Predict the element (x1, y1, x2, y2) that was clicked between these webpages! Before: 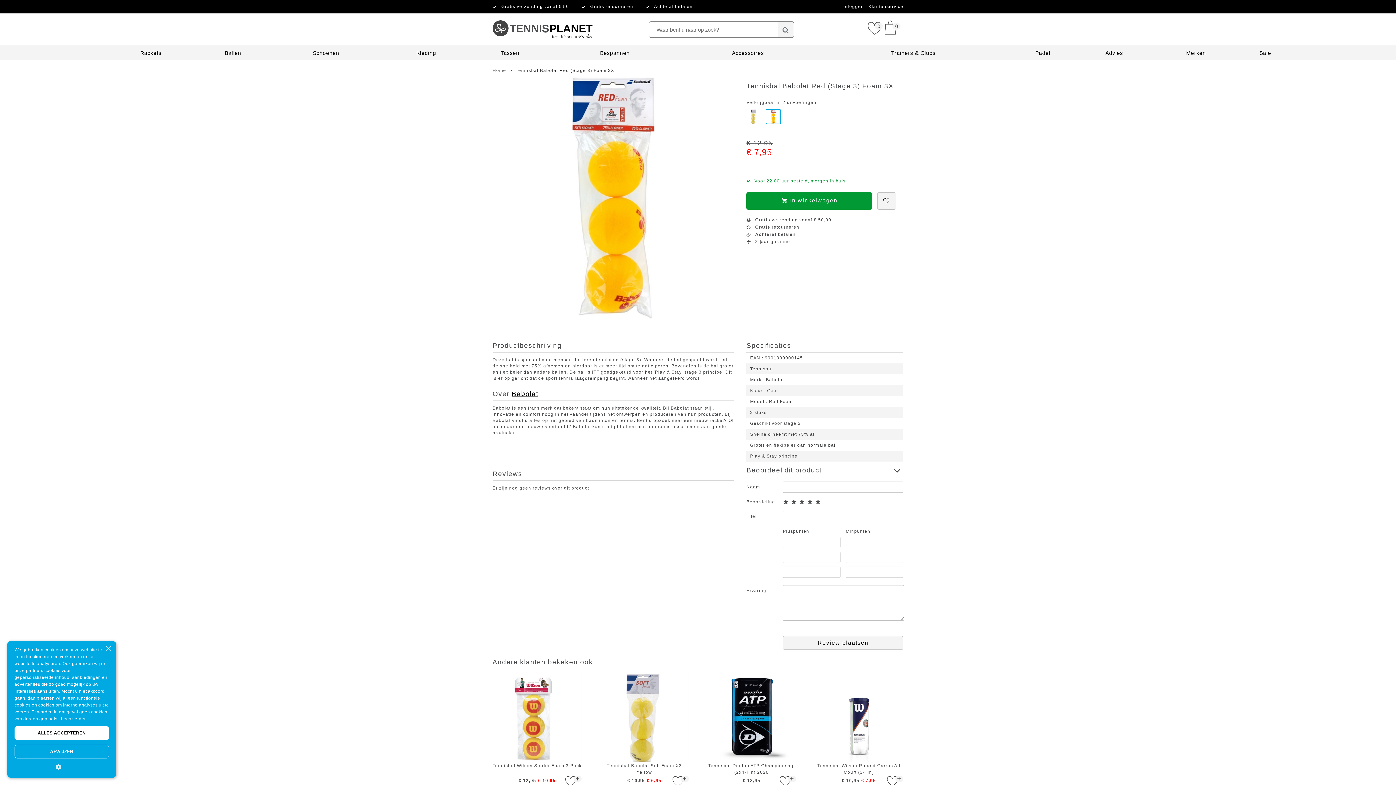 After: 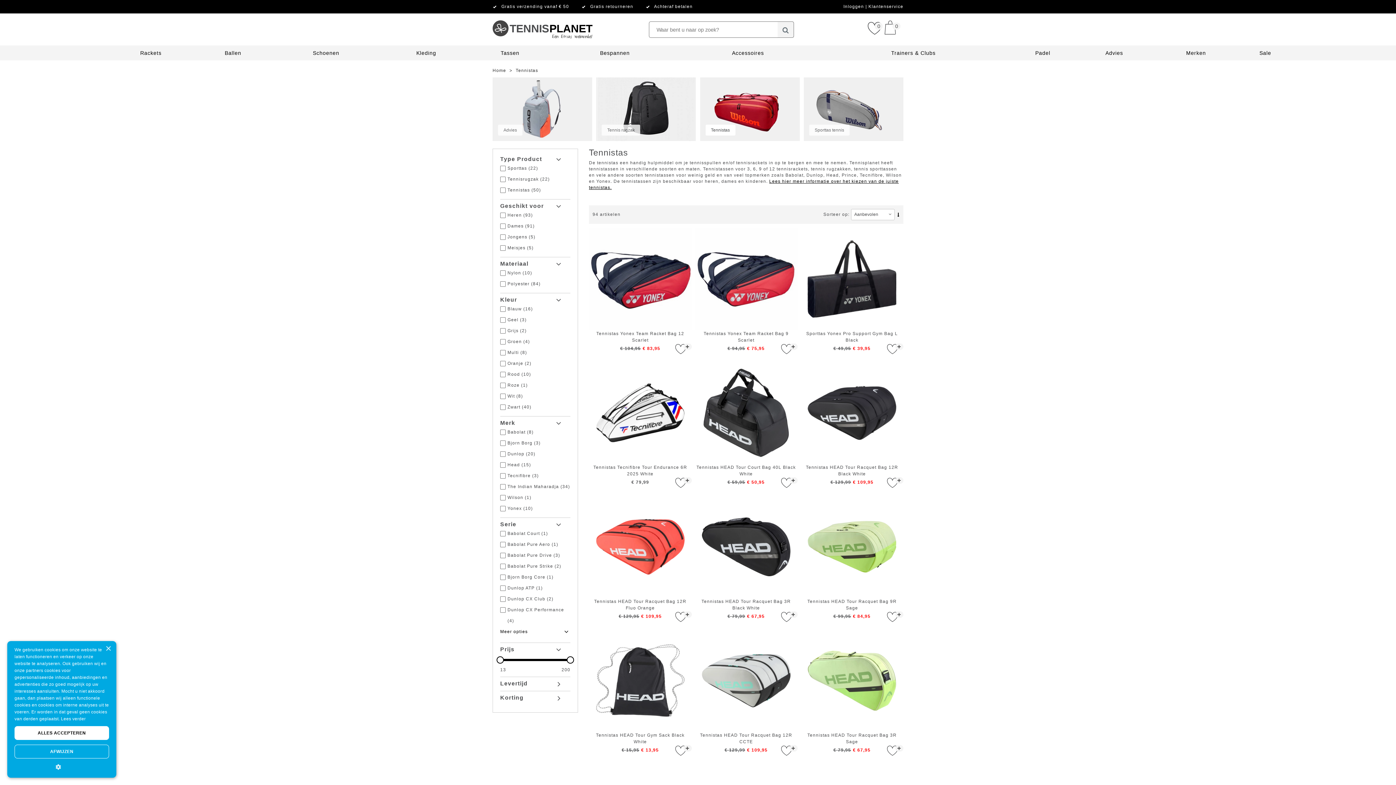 Action: bbox: (500, 50, 519, 56) label: Tassen